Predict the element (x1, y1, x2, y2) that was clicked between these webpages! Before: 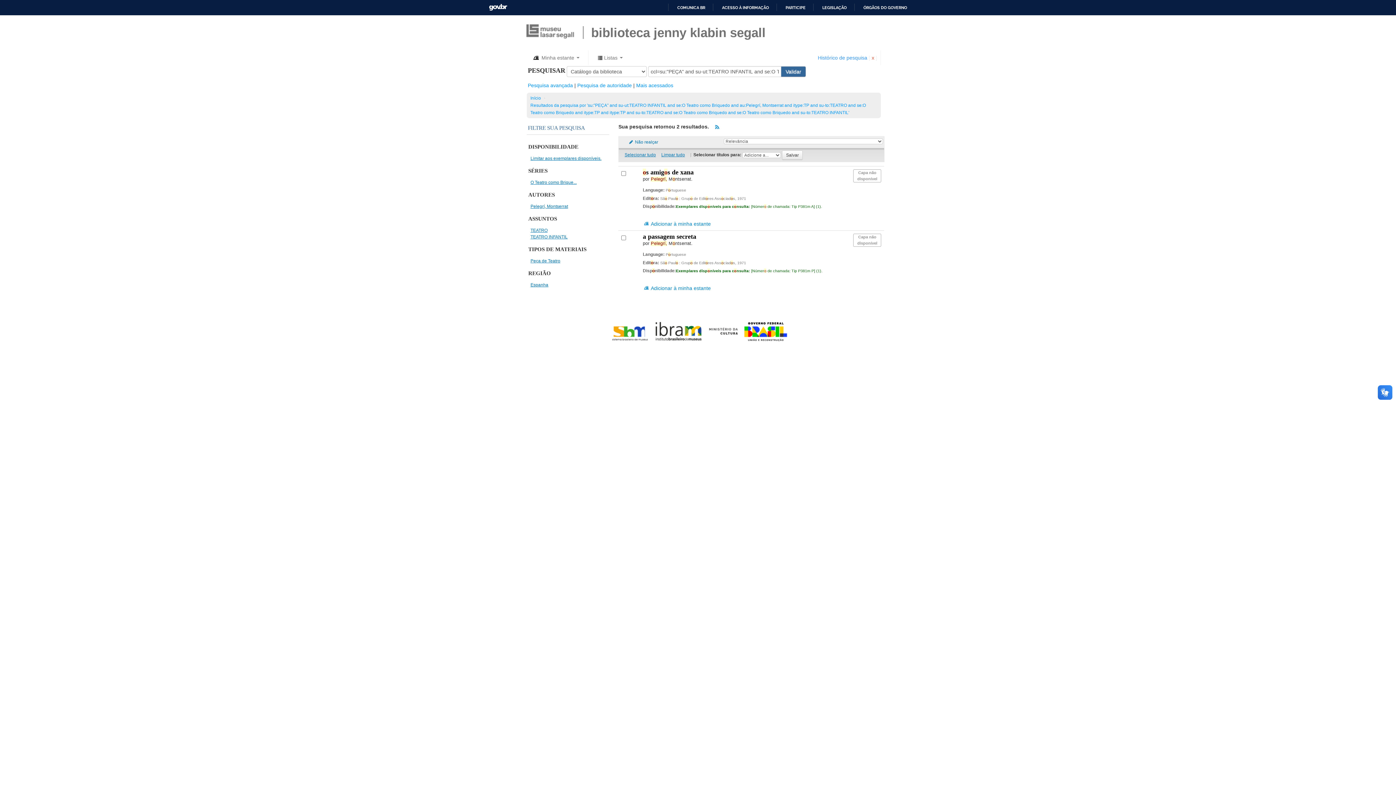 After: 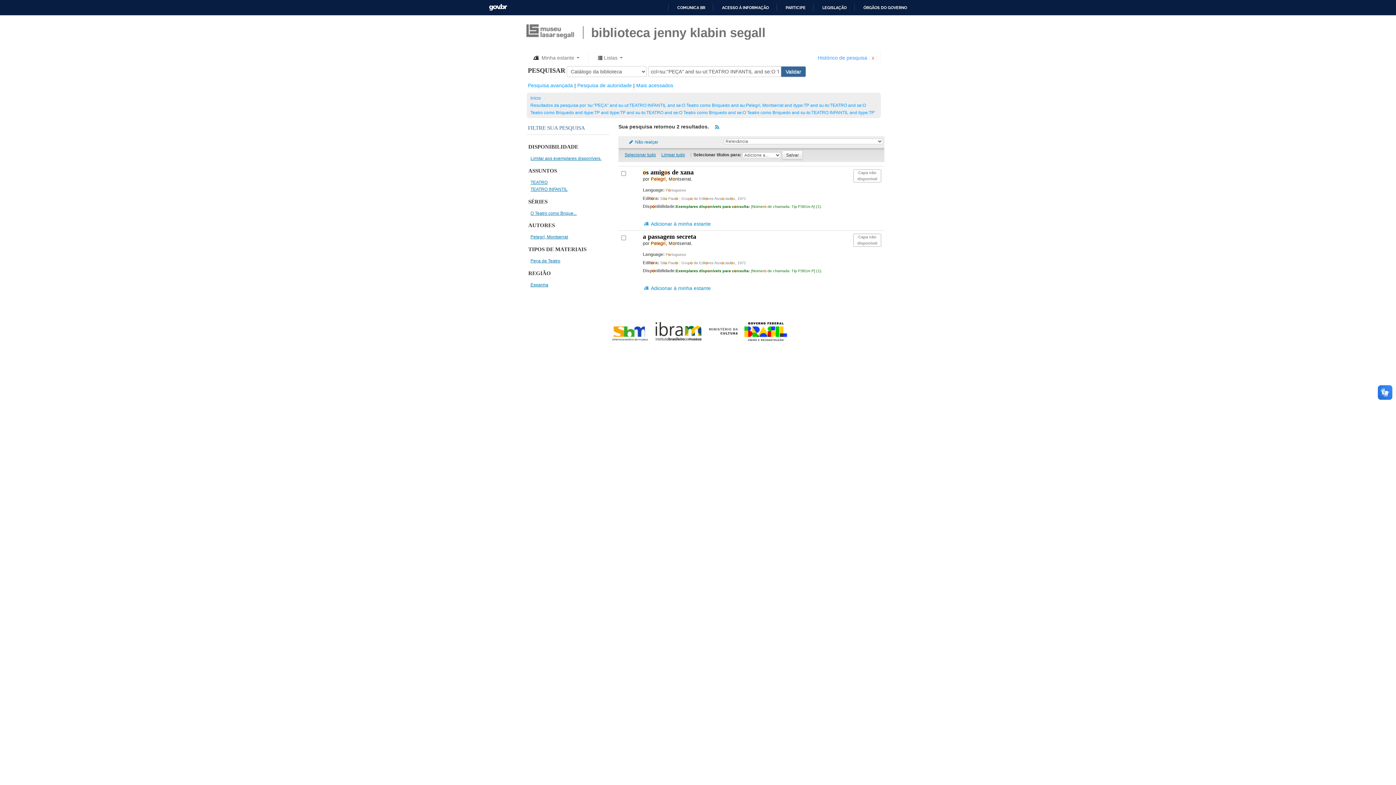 Action: label: TEATRO INFANTIL bbox: (530, 234, 567, 239)